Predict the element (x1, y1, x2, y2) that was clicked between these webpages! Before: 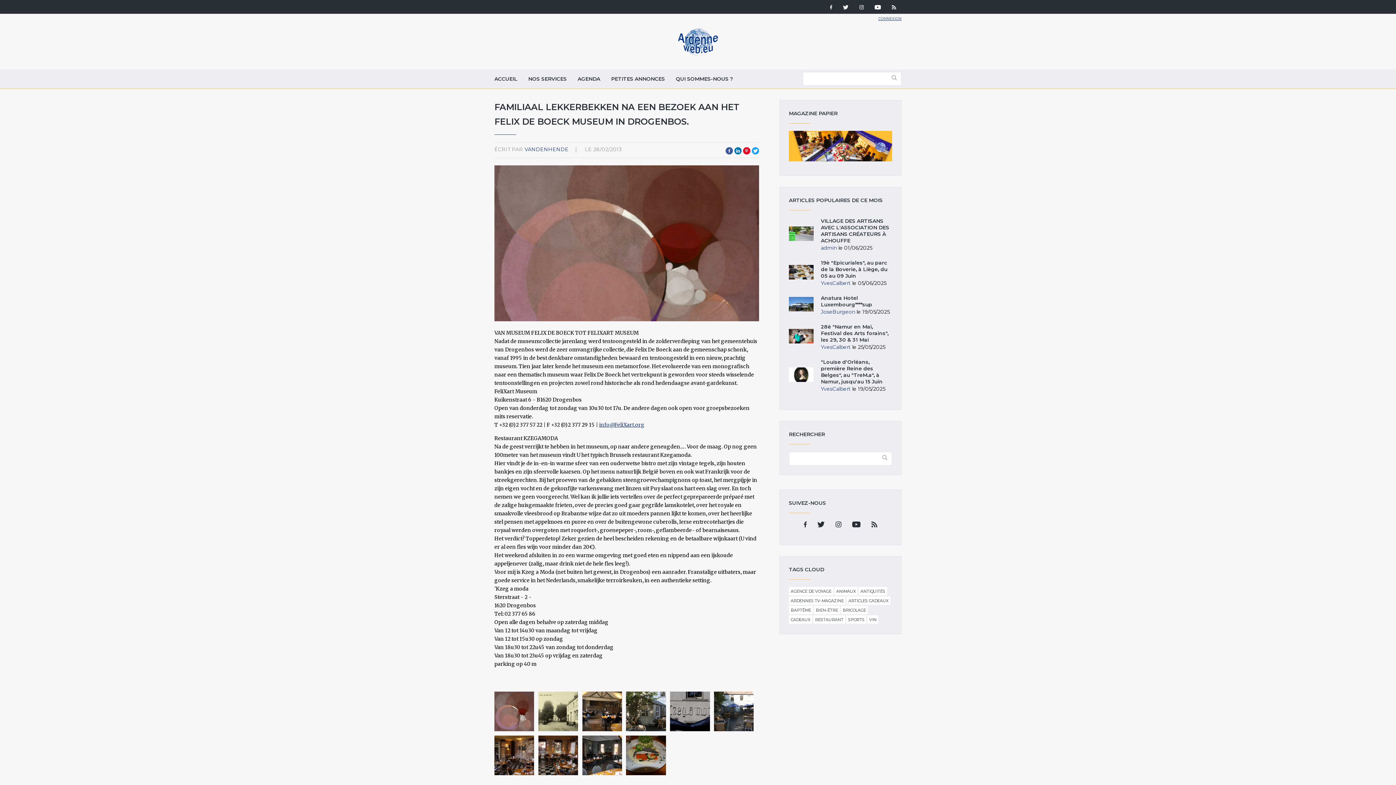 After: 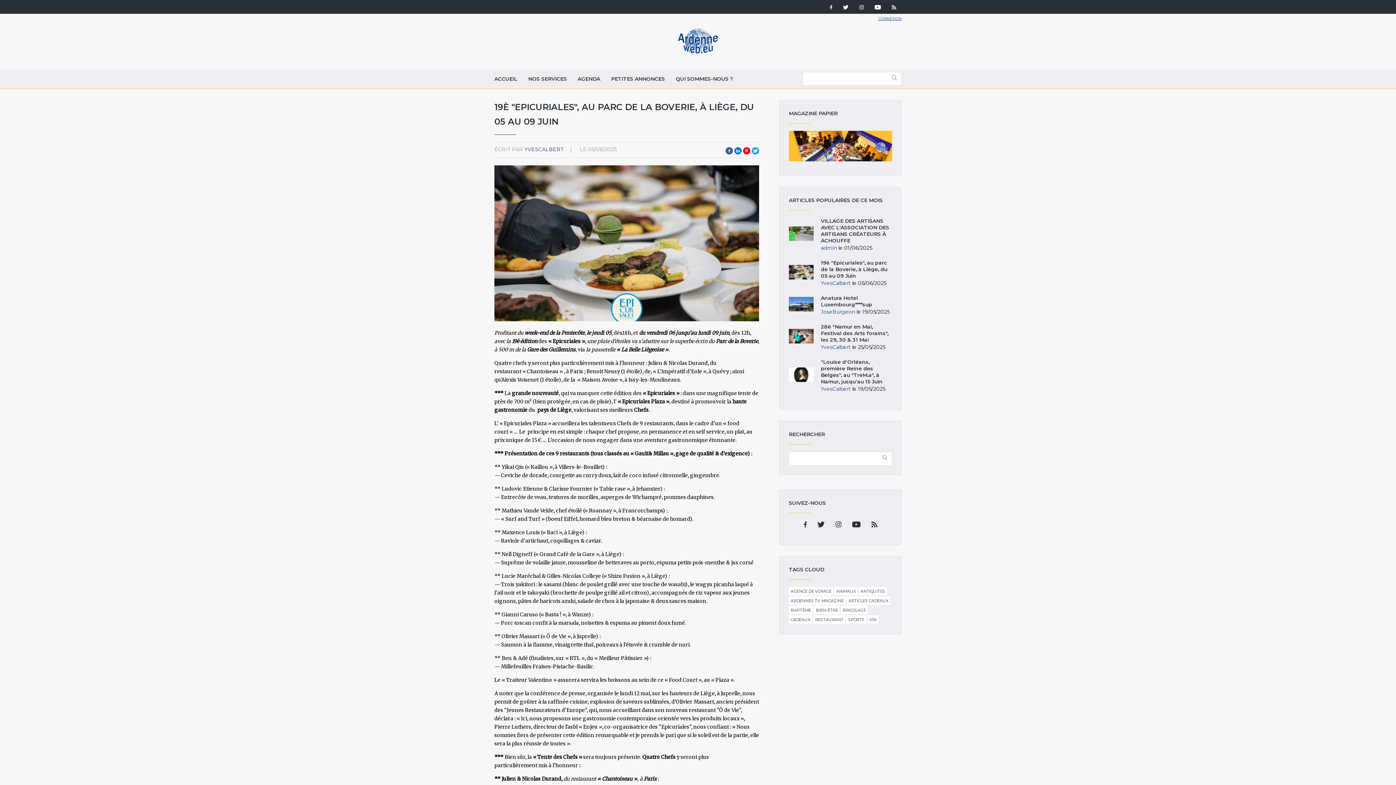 Action: bbox: (821, 259, 887, 279) label: 19è "Epicuriales", au parc de la Boverie, à Liège, du 05 au 09 Juin